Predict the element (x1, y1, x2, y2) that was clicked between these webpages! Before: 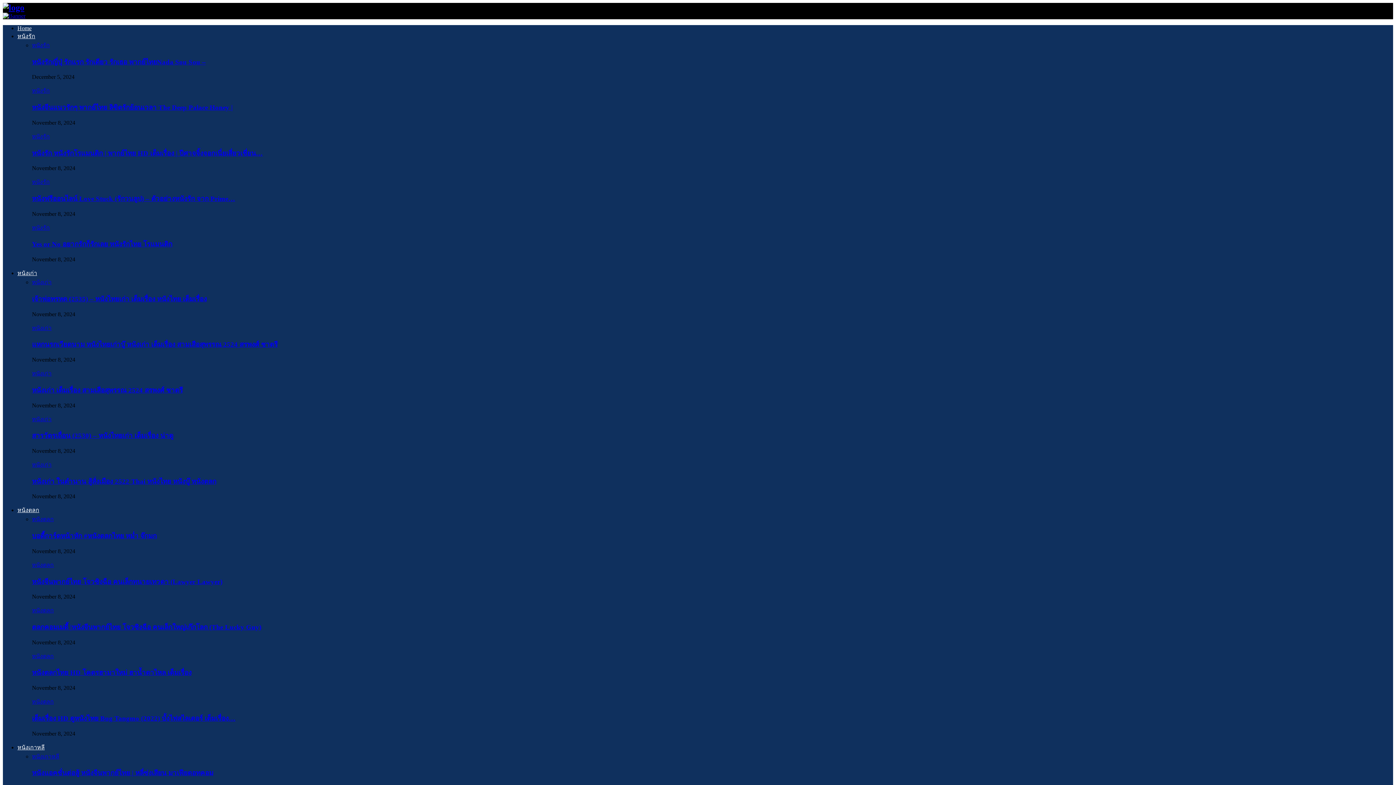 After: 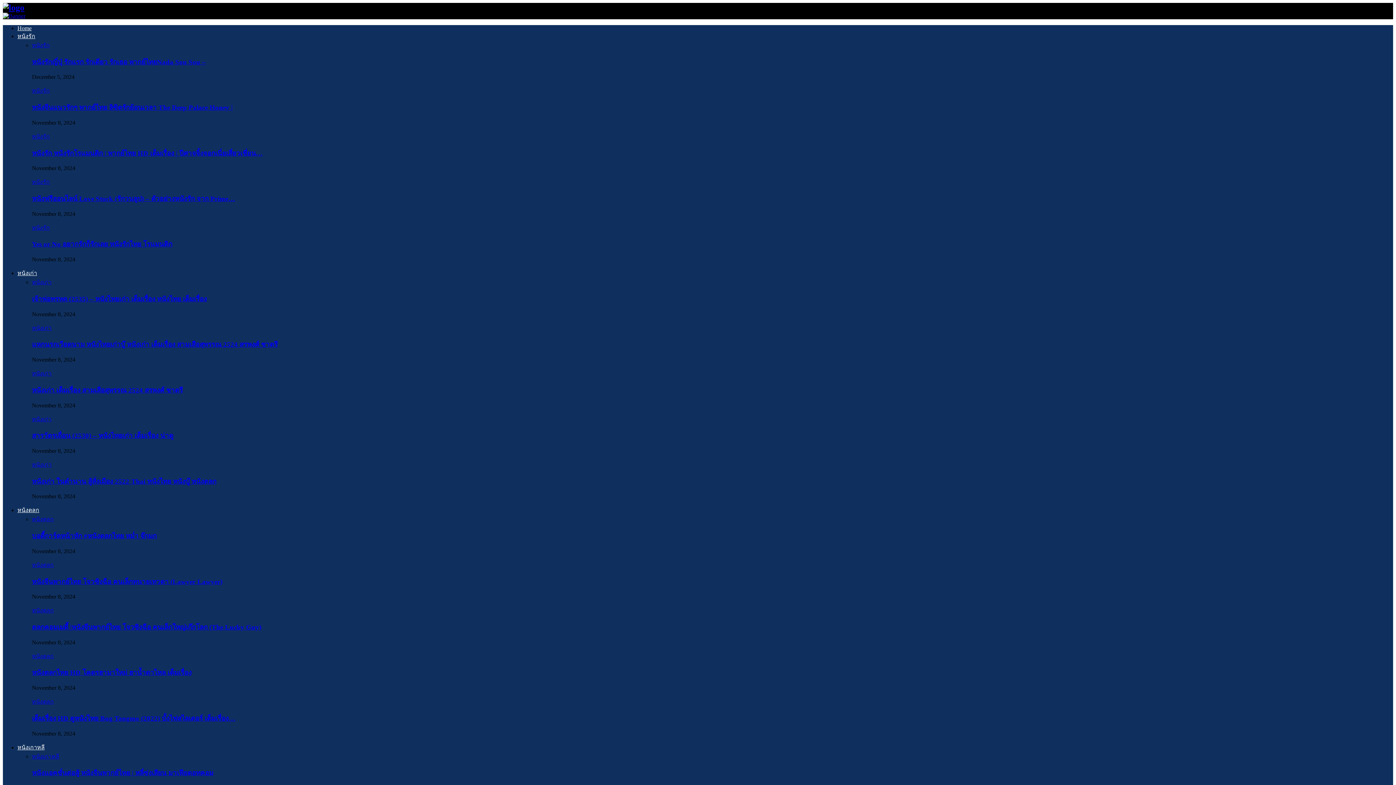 Action: label: เจ้าพ่อทรหด (2535) – หนังไทยเก่า เต็มเรื่อง หนังไทย เต็มเรื่อง bbox: (32, 295, 206, 302)